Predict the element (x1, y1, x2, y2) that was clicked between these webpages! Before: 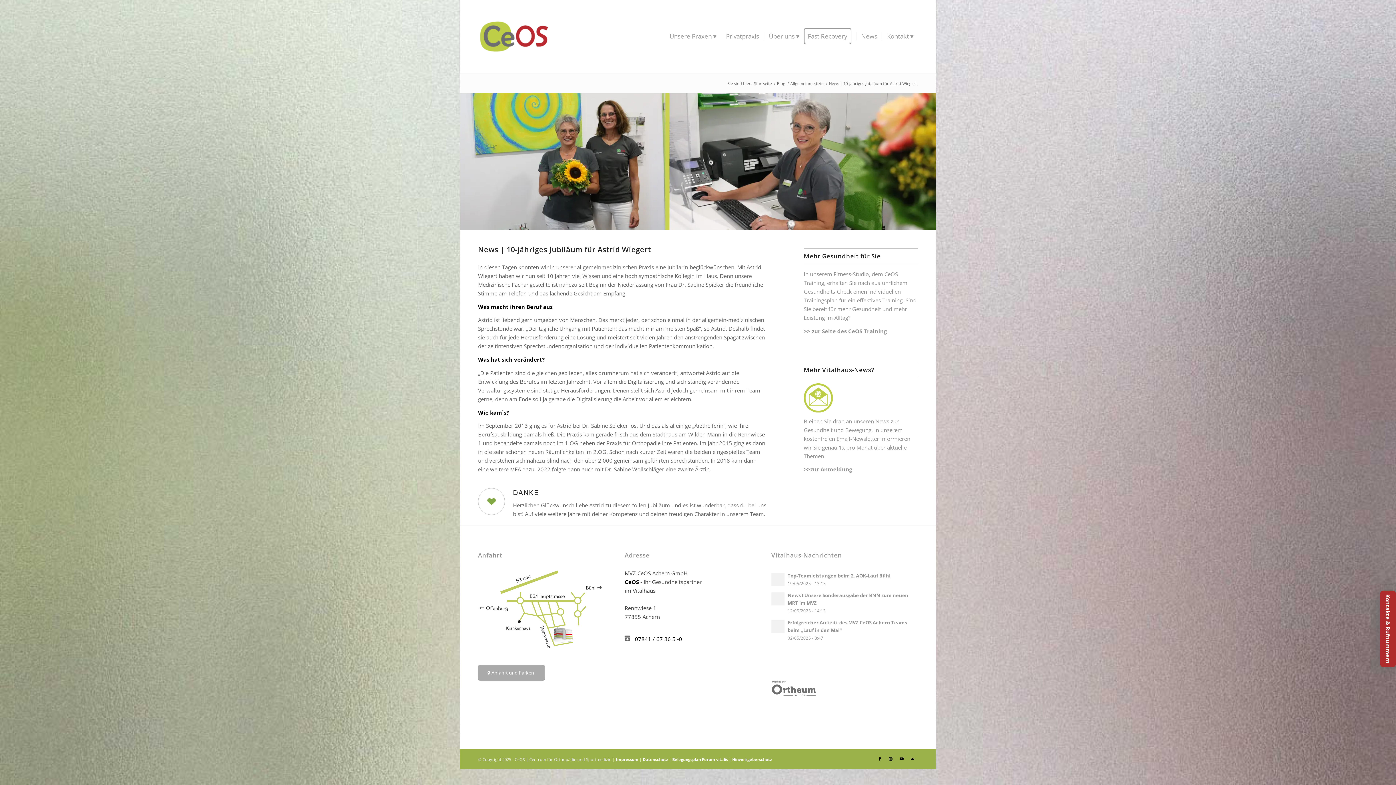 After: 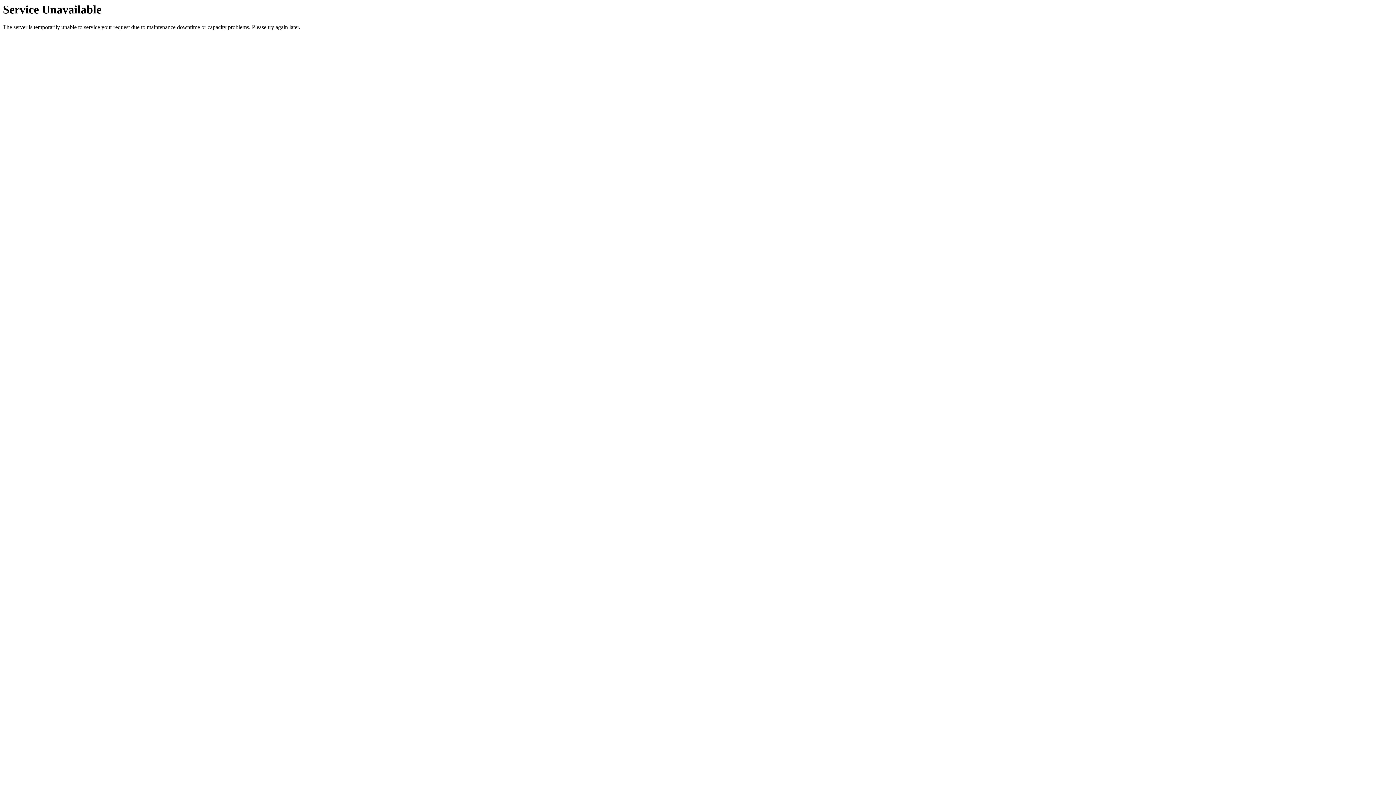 Action: bbox: (478, 665, 545, 681) label: Anfahrt und Parken